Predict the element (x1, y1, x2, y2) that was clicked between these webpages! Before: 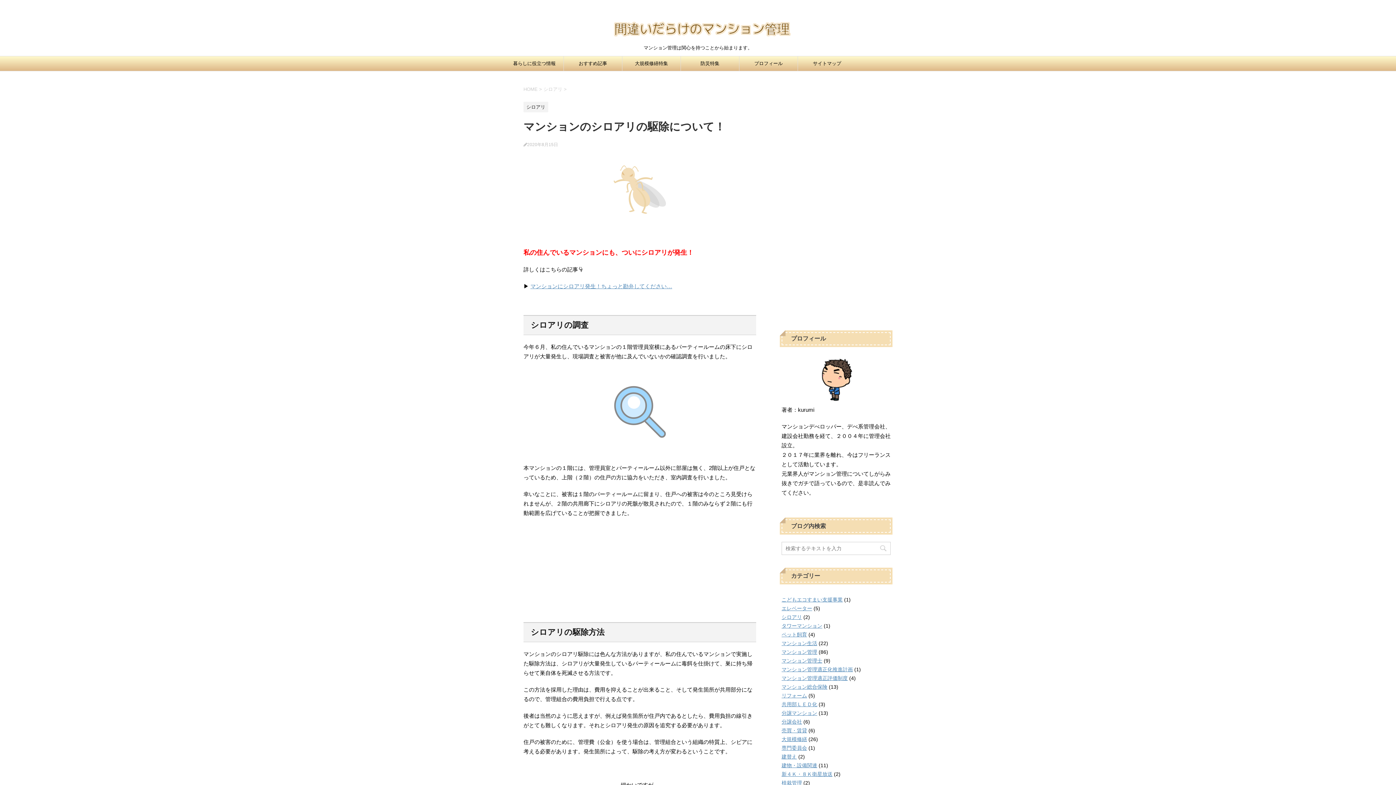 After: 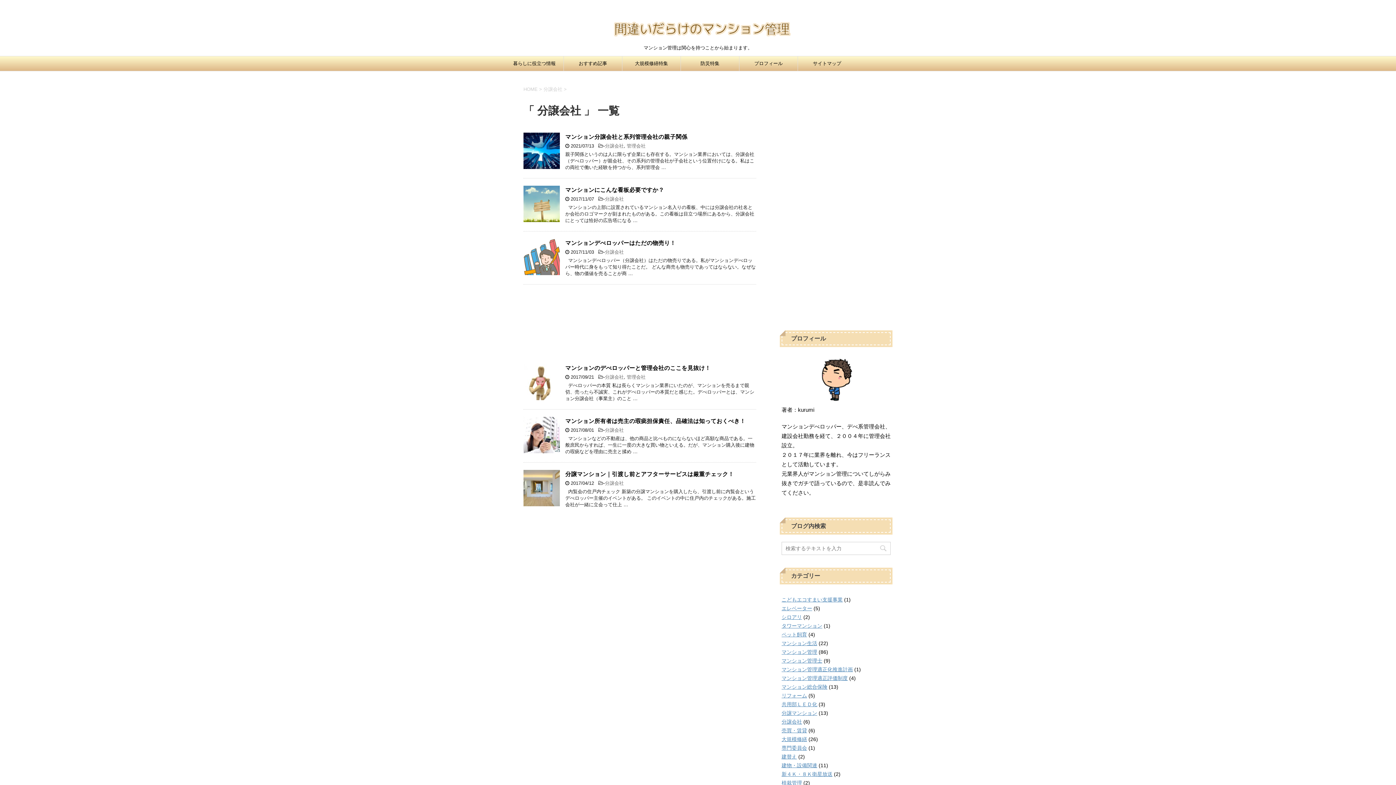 Action: label: 分譲会社 bbox: (781, 719, 802, 725)